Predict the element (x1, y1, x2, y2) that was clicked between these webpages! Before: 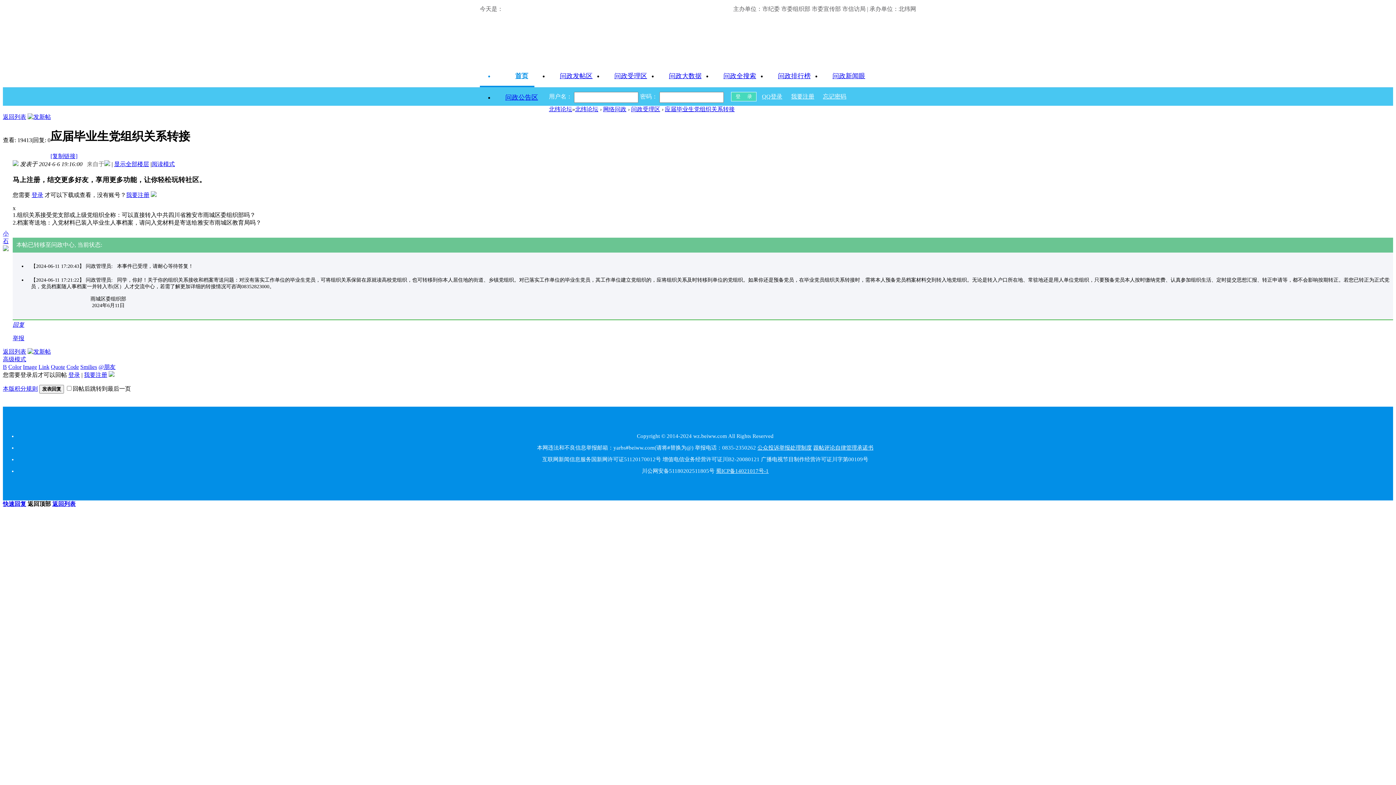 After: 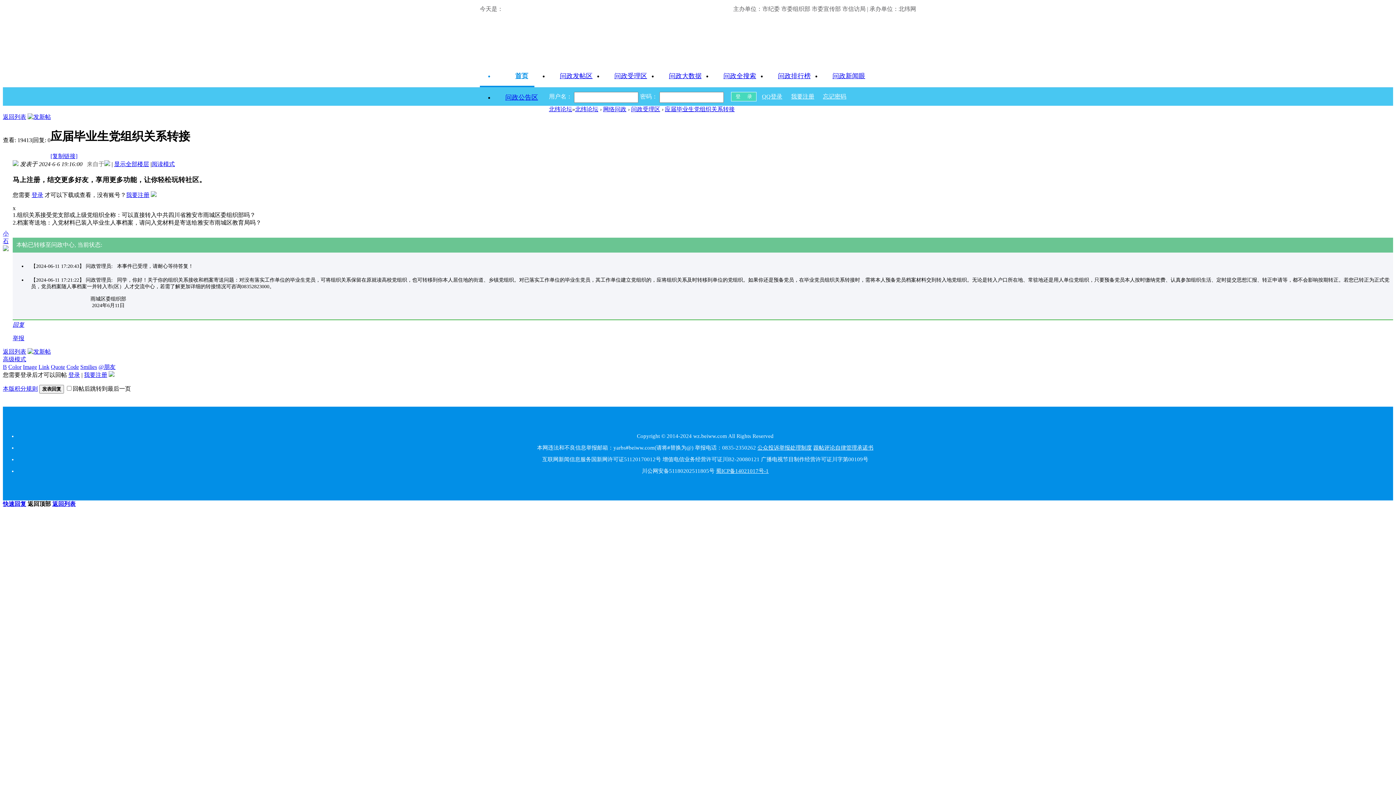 Action: bbox: (27, 113, 50, 120)